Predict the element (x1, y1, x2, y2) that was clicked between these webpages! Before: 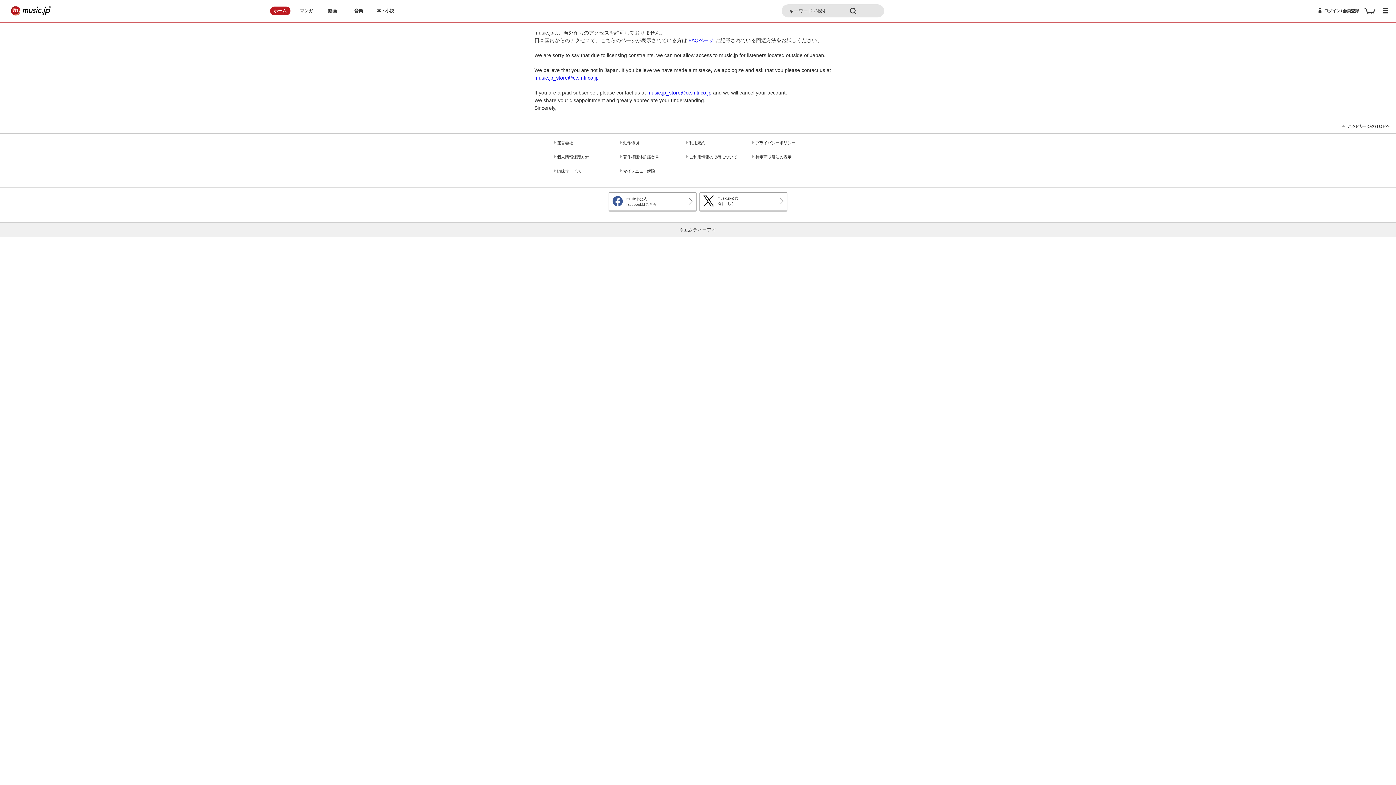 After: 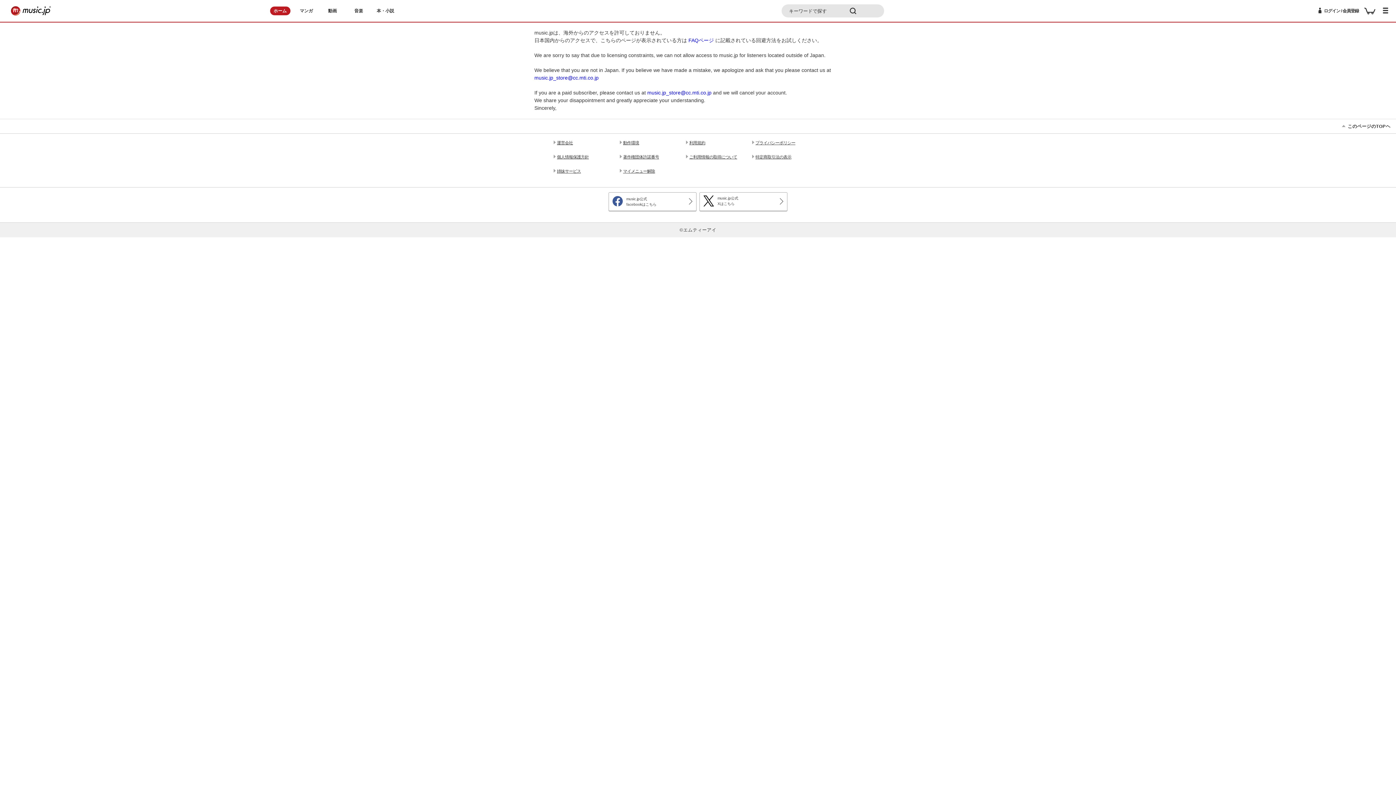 Action: label: music.jp_store@cc.mti.co.jp bbox: (534, 74, 598, 80)